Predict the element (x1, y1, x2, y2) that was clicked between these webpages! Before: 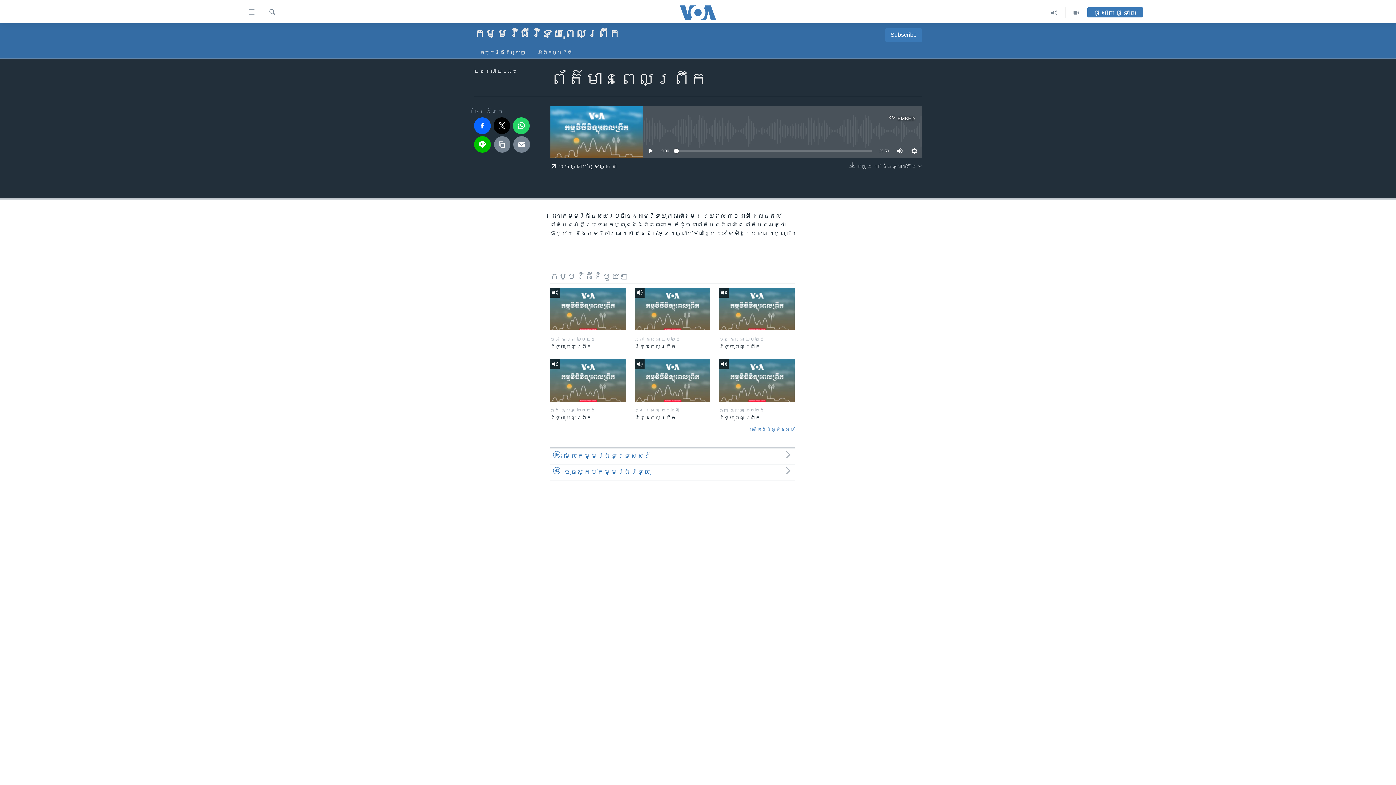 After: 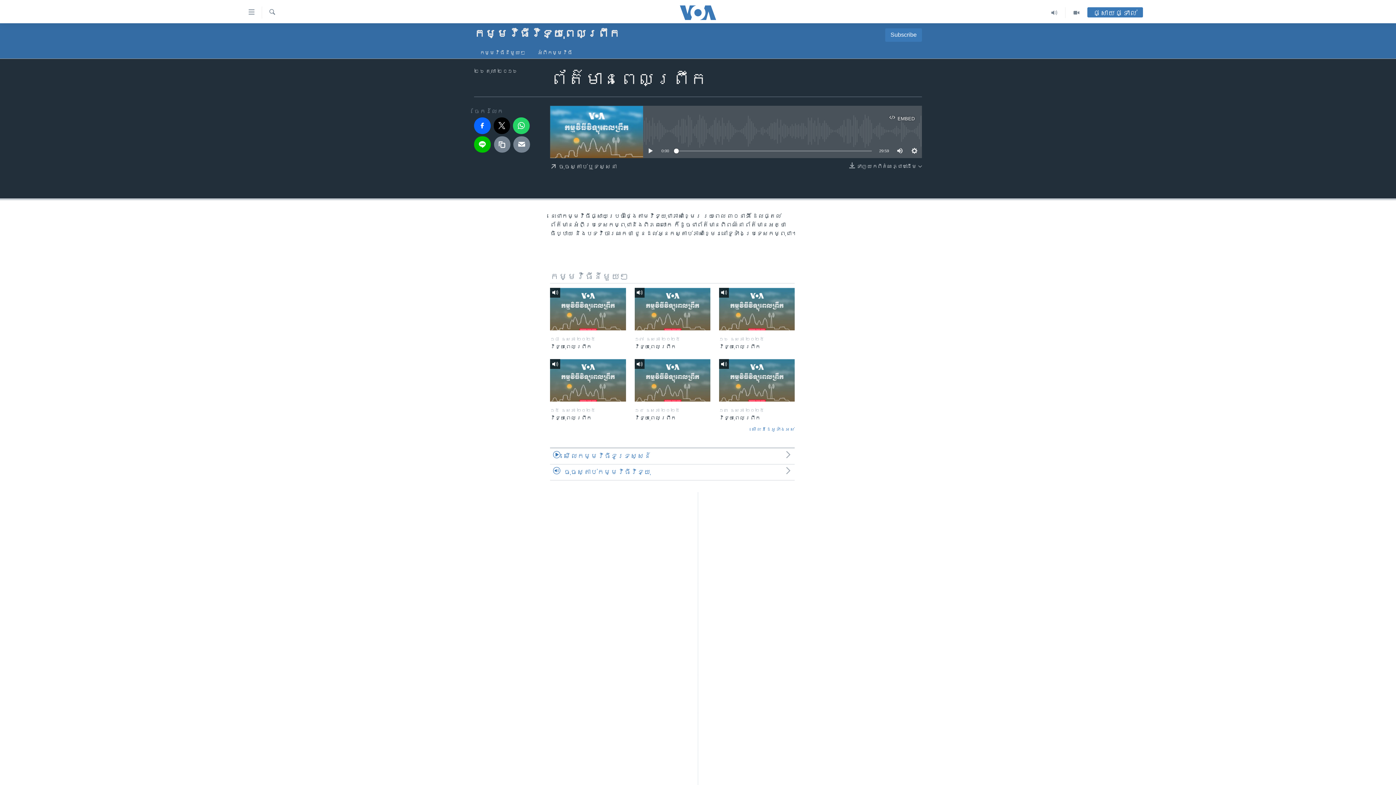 Action: label:  ចុច​​ស្តាប់​ឬ​ទស្សនា bbox: (550, 158, 616, 175)